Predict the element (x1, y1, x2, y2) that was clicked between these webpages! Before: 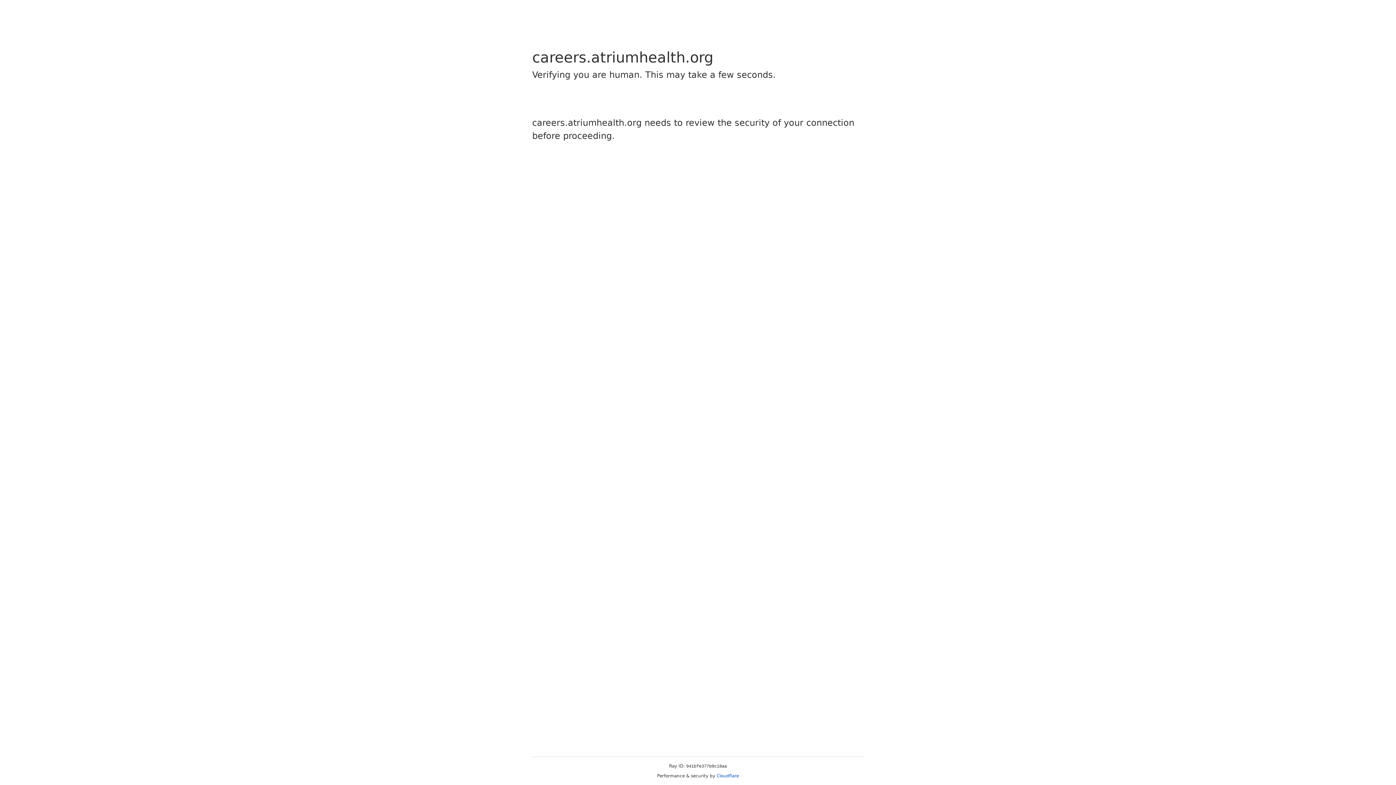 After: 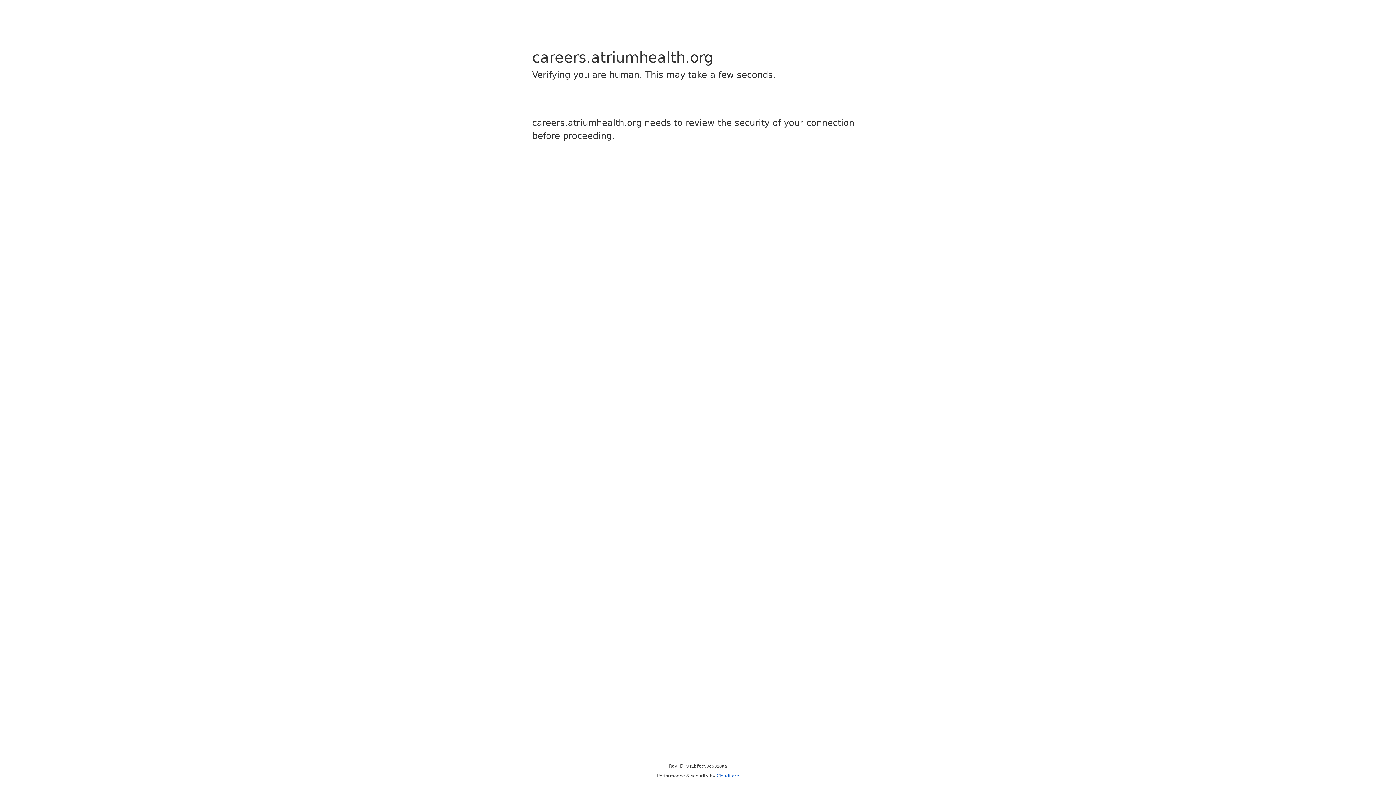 Action: label: Cloudflare bbox: (716, 773, 739, 778)